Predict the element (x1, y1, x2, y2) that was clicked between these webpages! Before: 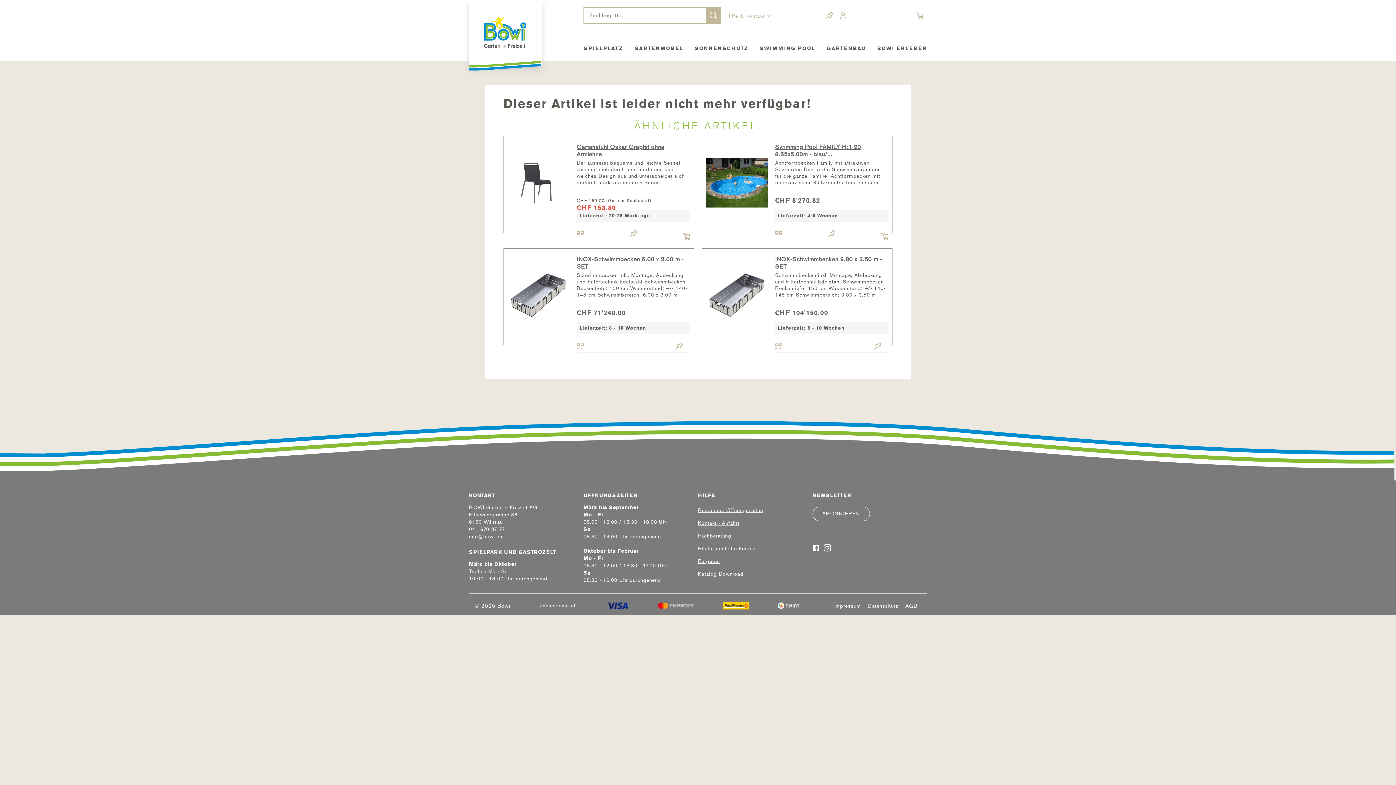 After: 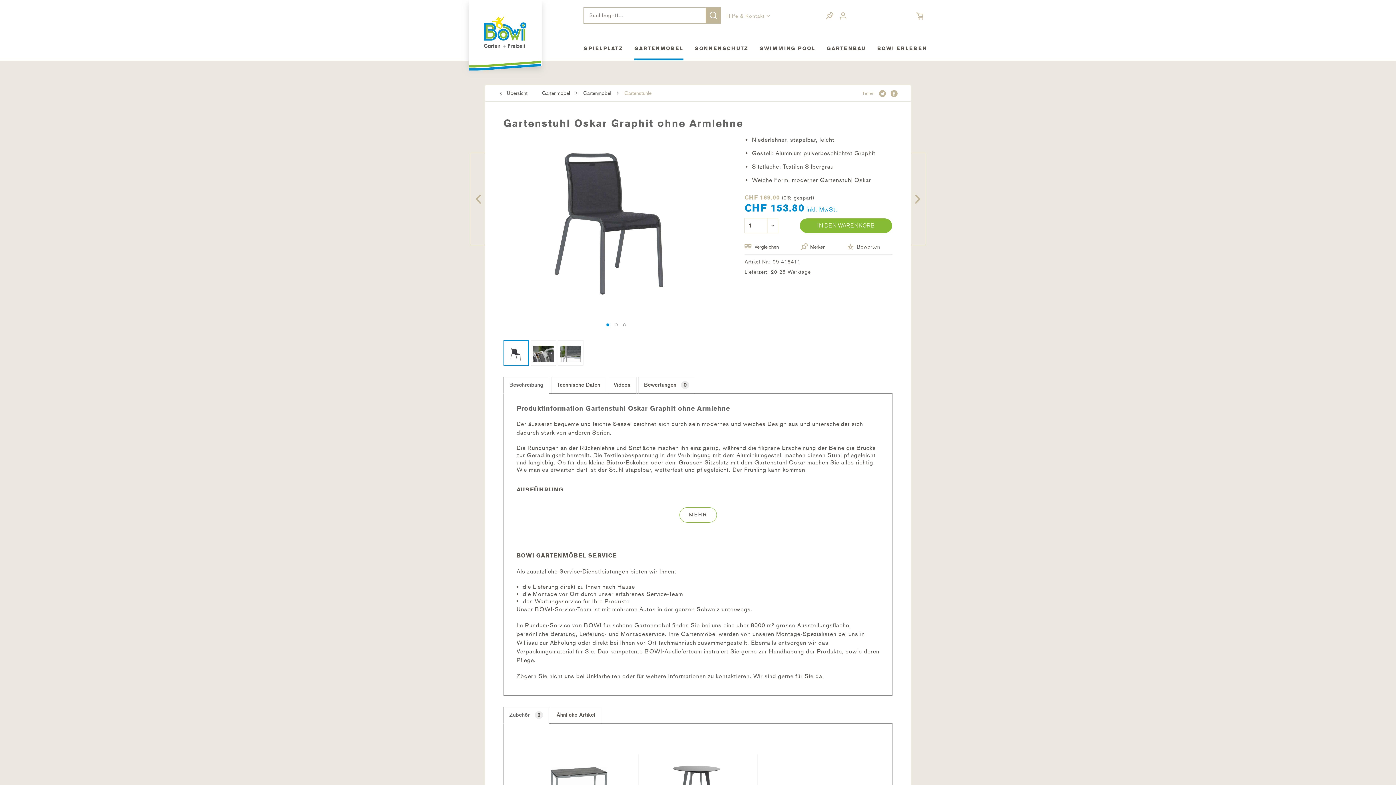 Action: bbox: (576, 143, 690, 158) label: Gartenstuhl Oskar Graphit ohne Armlehne